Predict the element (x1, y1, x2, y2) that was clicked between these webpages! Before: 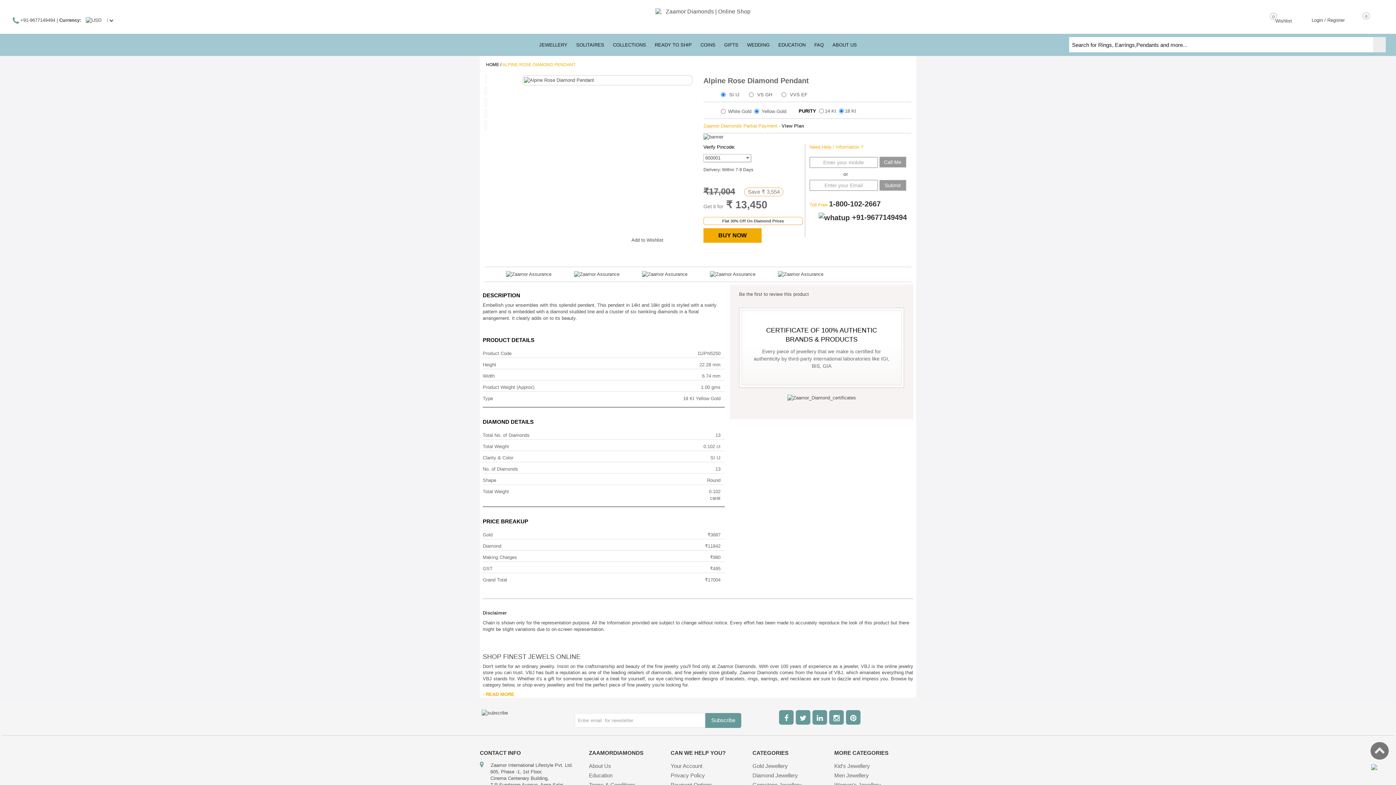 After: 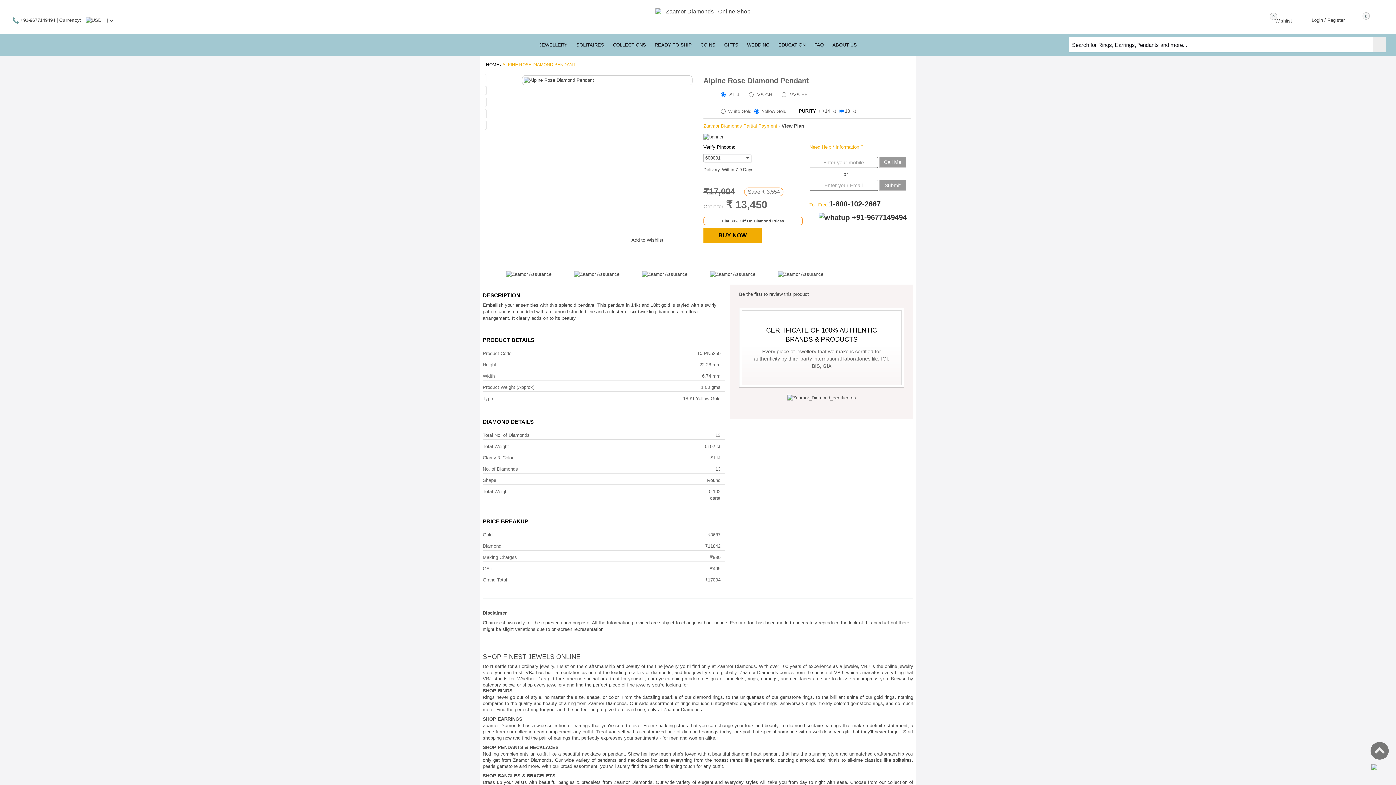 Action: bbox: (482, 691, 514, 697) label: - READ MORE